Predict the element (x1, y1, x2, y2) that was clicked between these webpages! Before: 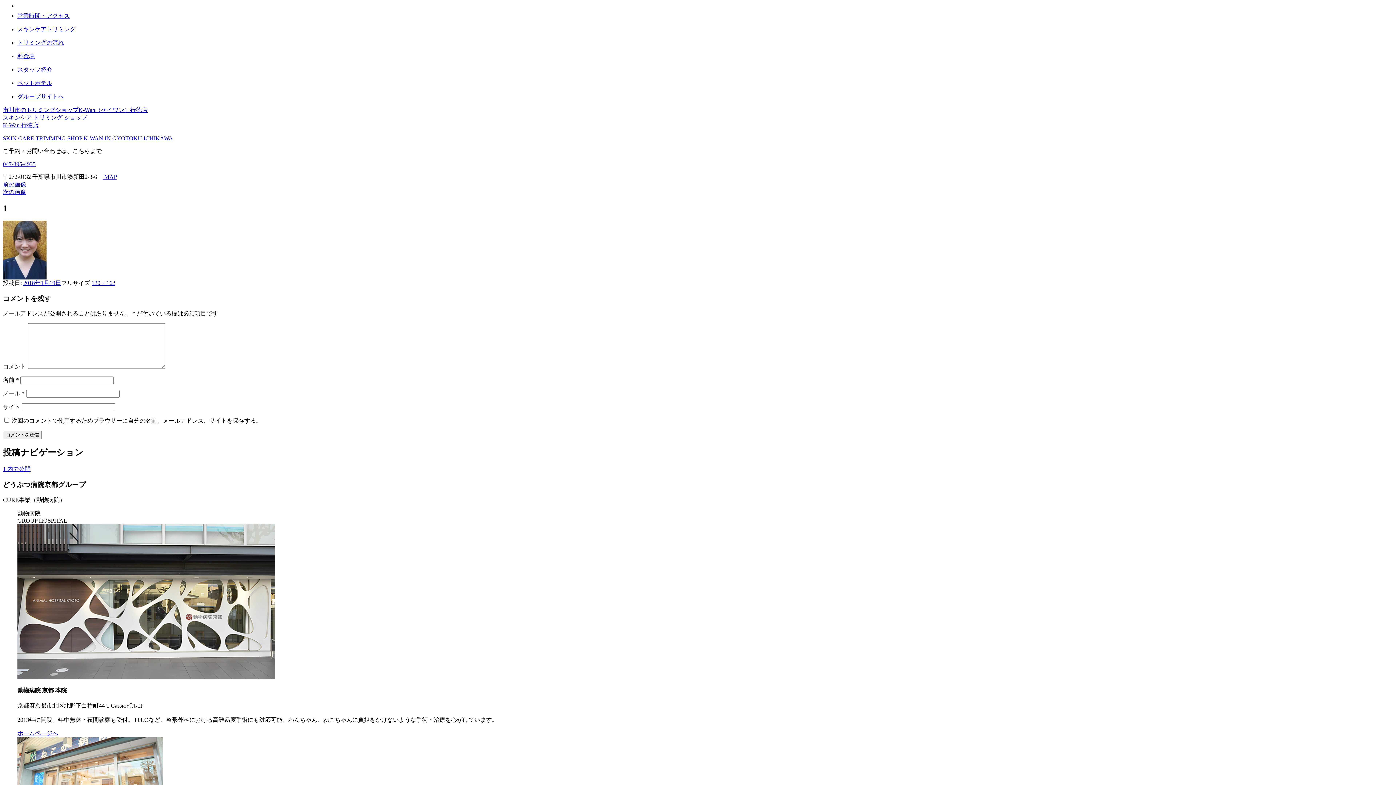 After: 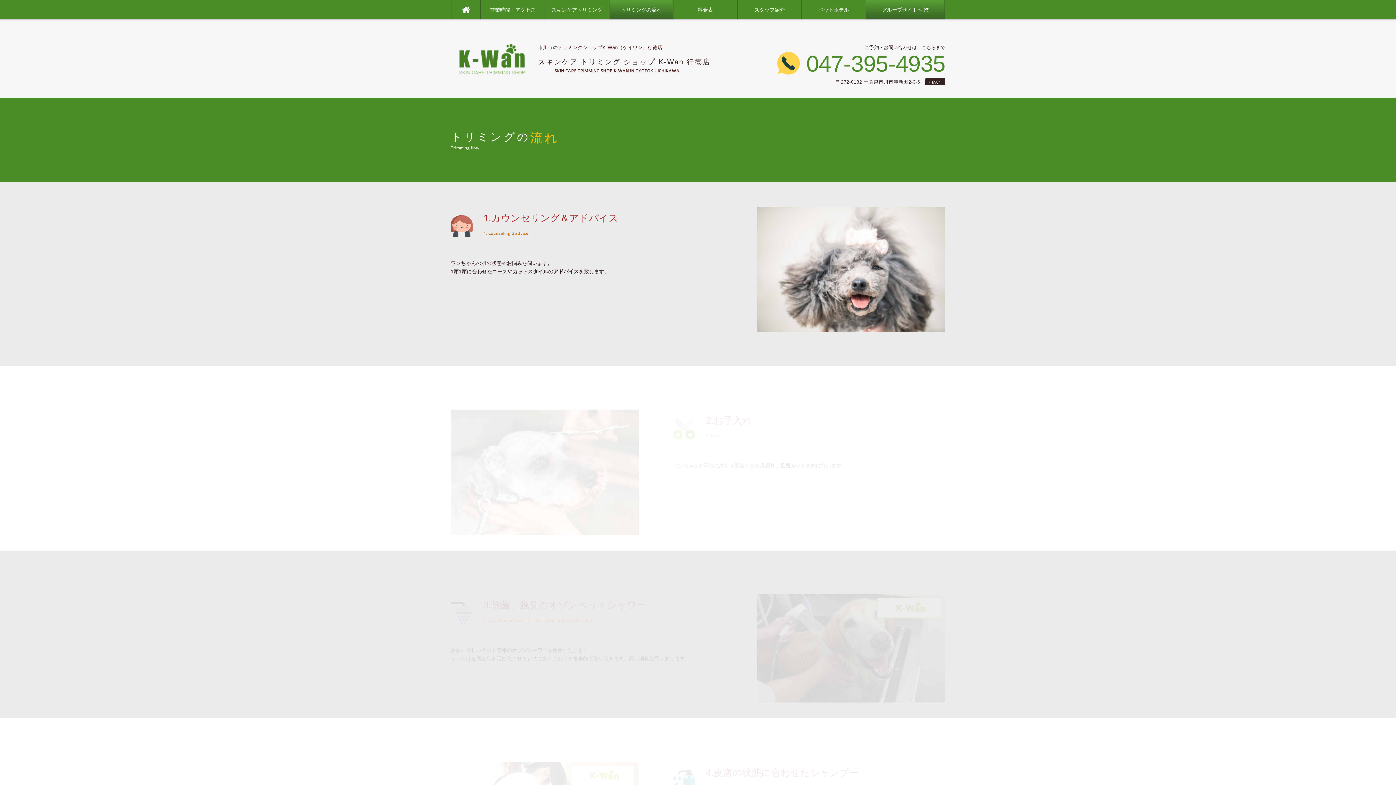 Action: bbox: (17, 39, 1393, 46) label: トリミングの流れ